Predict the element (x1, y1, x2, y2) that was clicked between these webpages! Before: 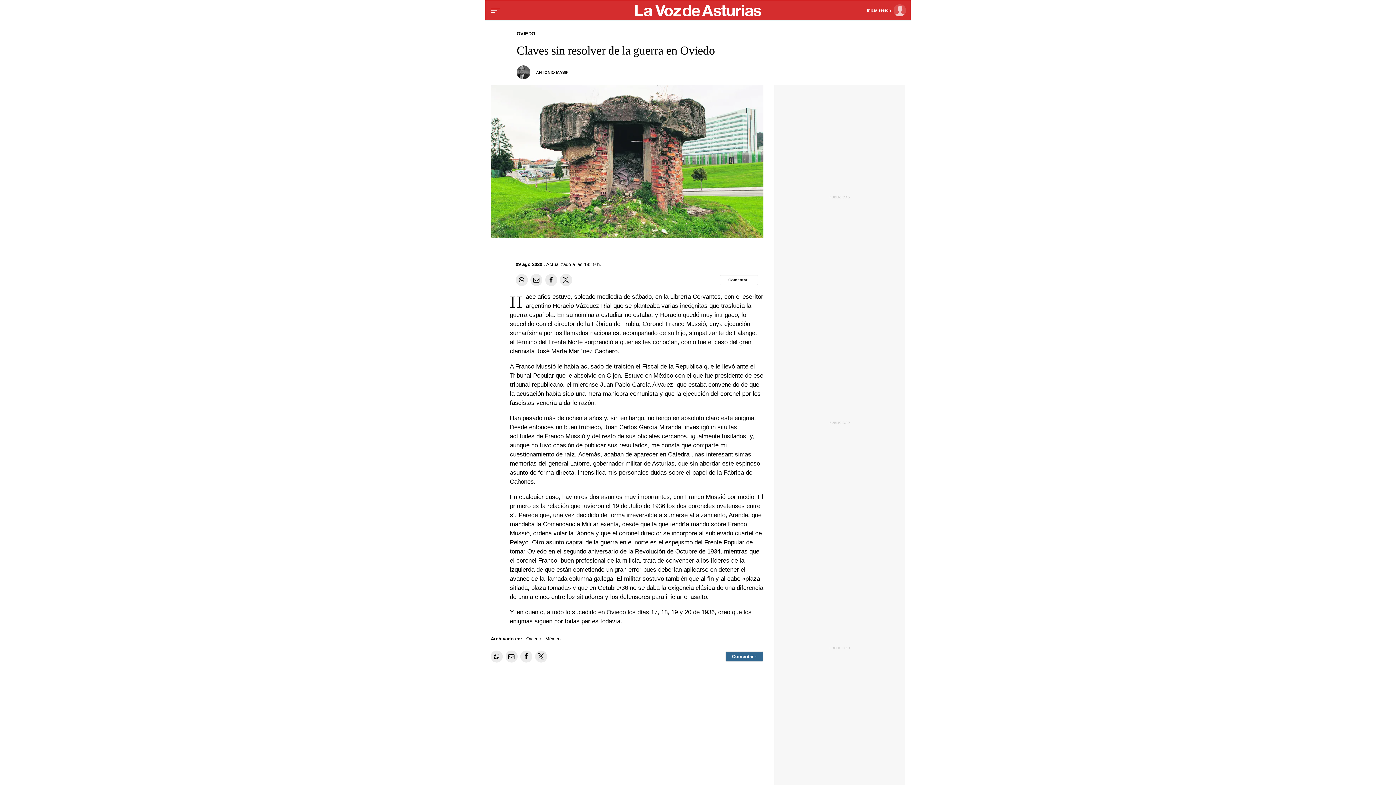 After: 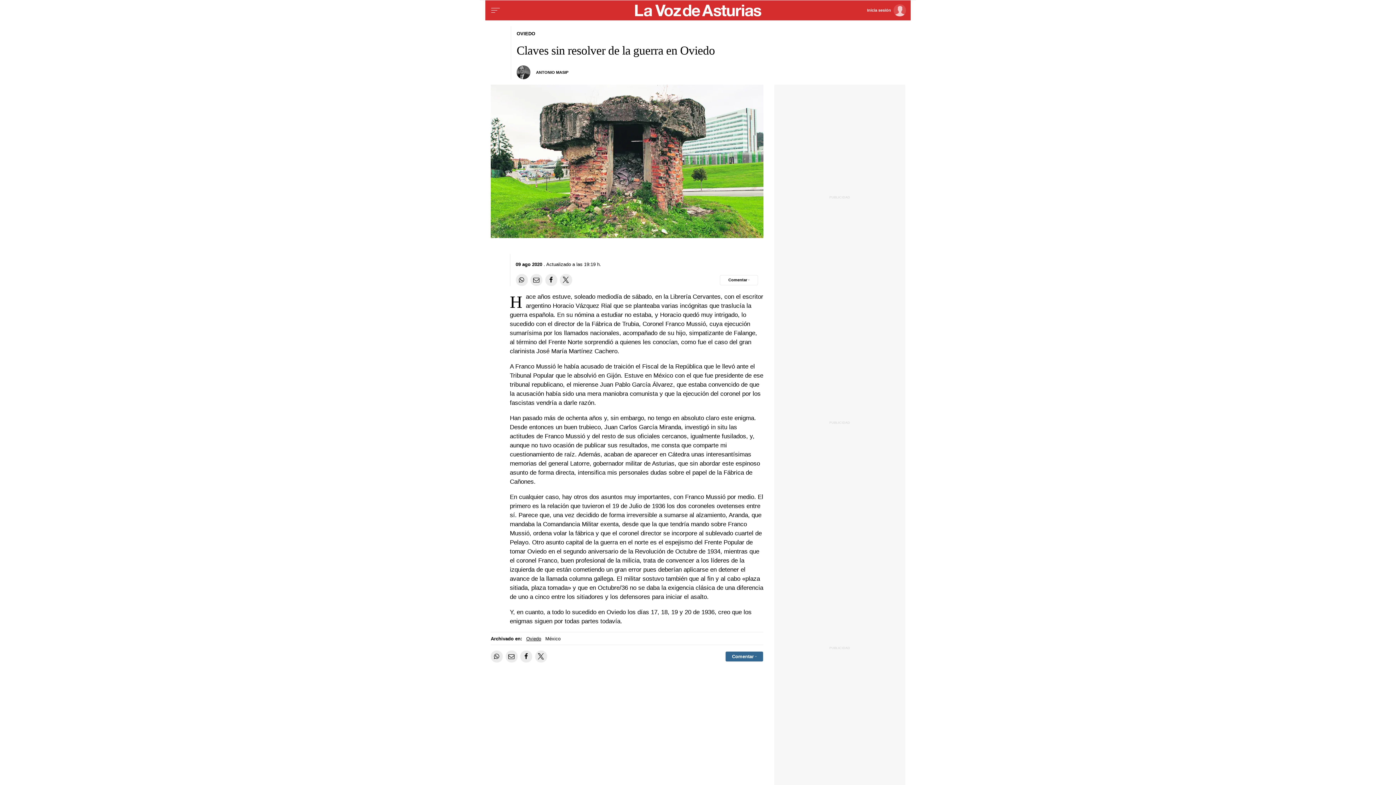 Action: label: Oviedo bbox: (526, 636, 541, 641)